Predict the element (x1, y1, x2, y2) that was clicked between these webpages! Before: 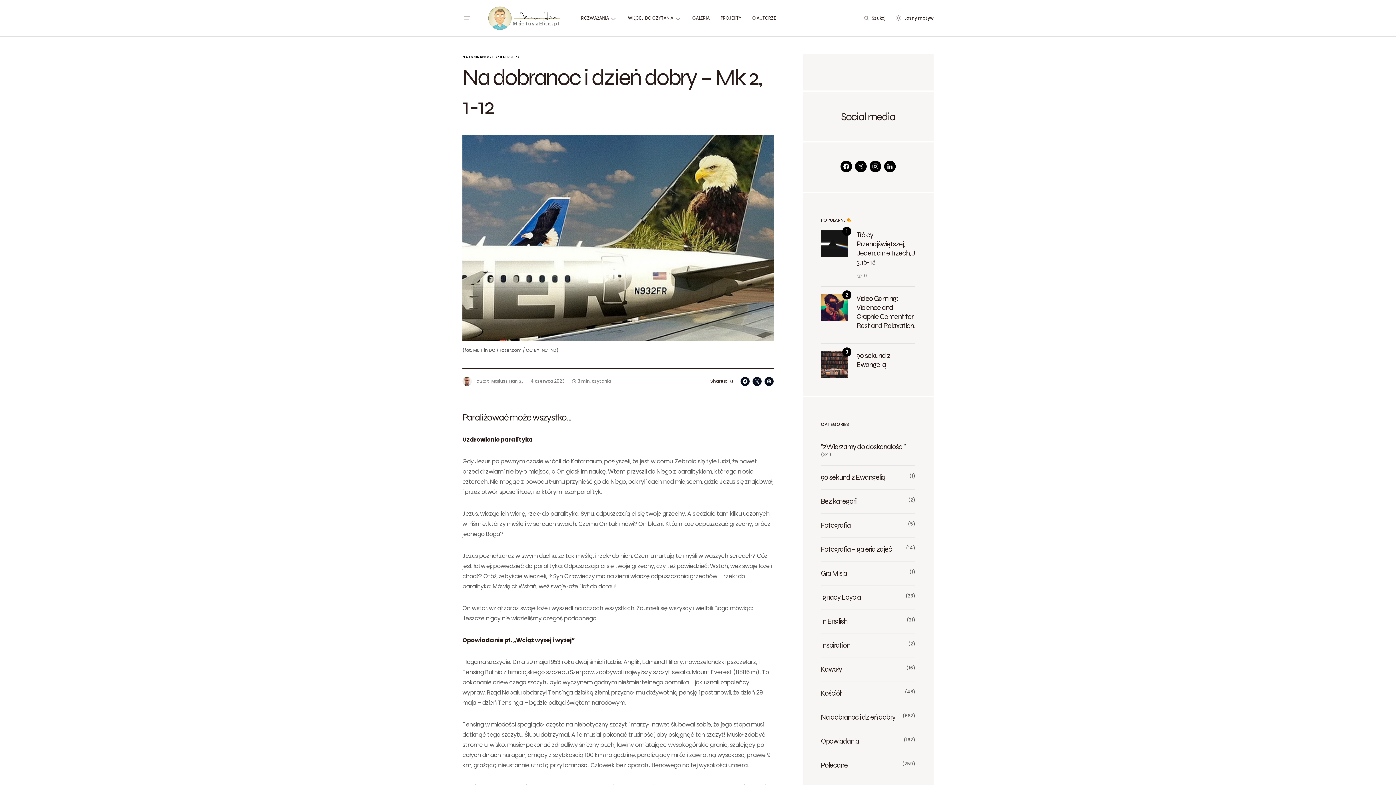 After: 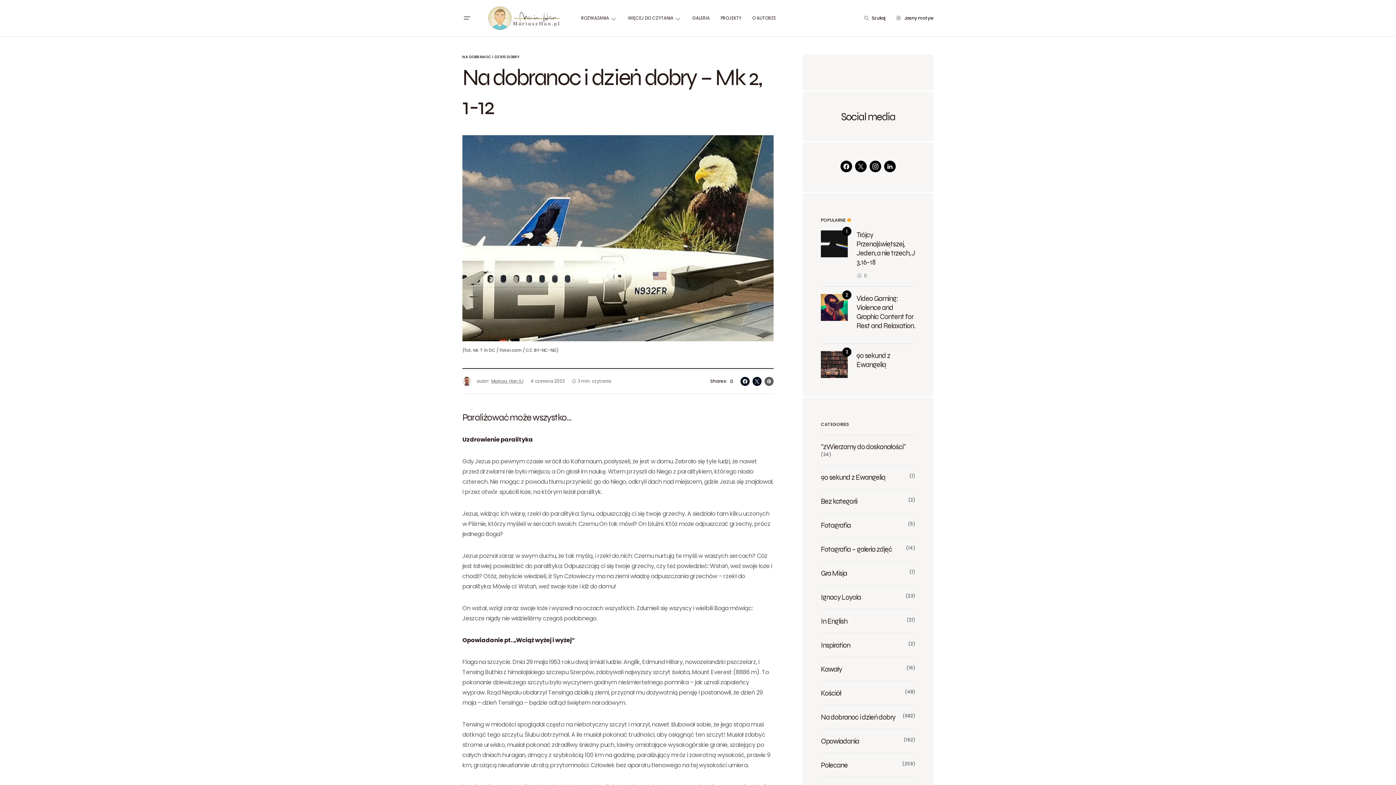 Action: bbox: (764, 375, 773, 388)